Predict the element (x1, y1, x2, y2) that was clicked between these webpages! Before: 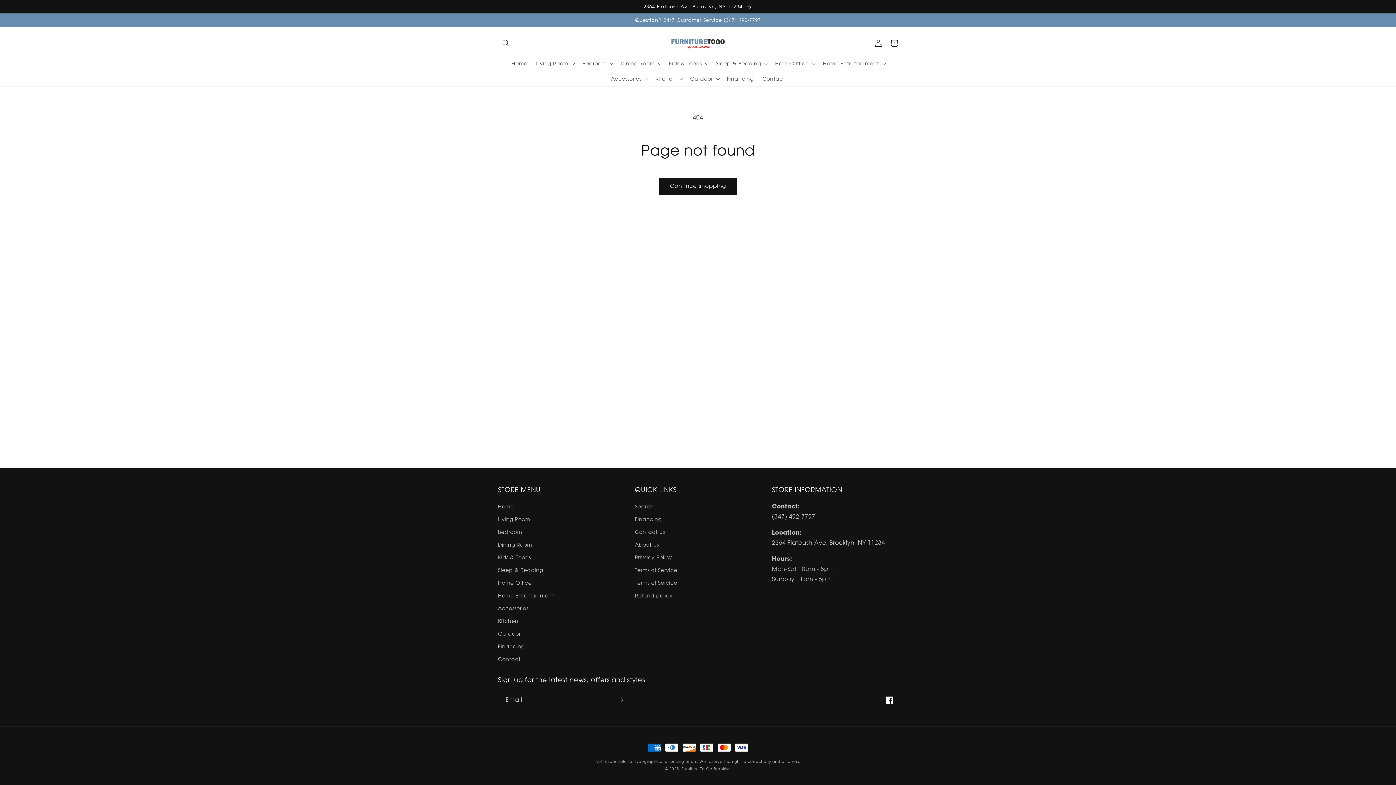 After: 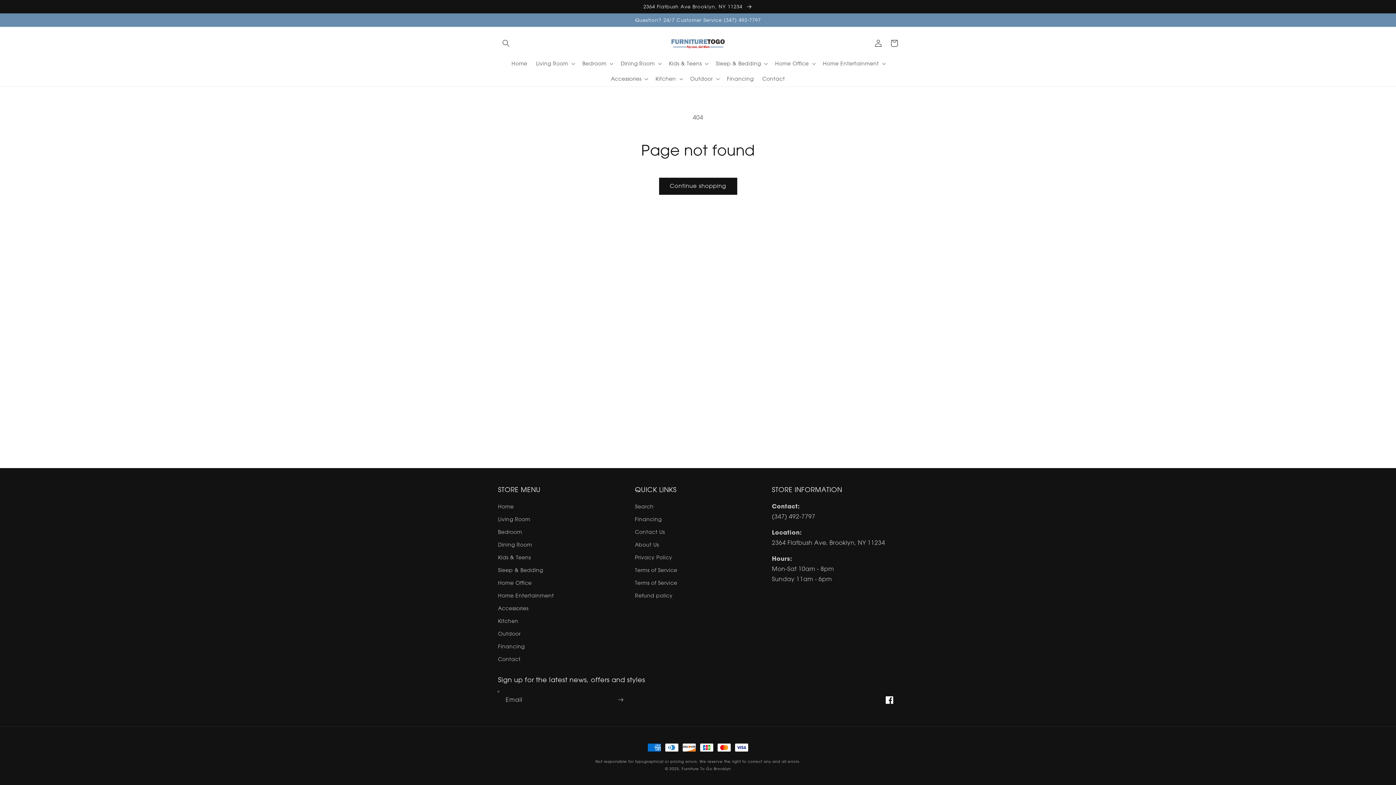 Action: bbox: (881, 692, 898, 708) label: Facebook